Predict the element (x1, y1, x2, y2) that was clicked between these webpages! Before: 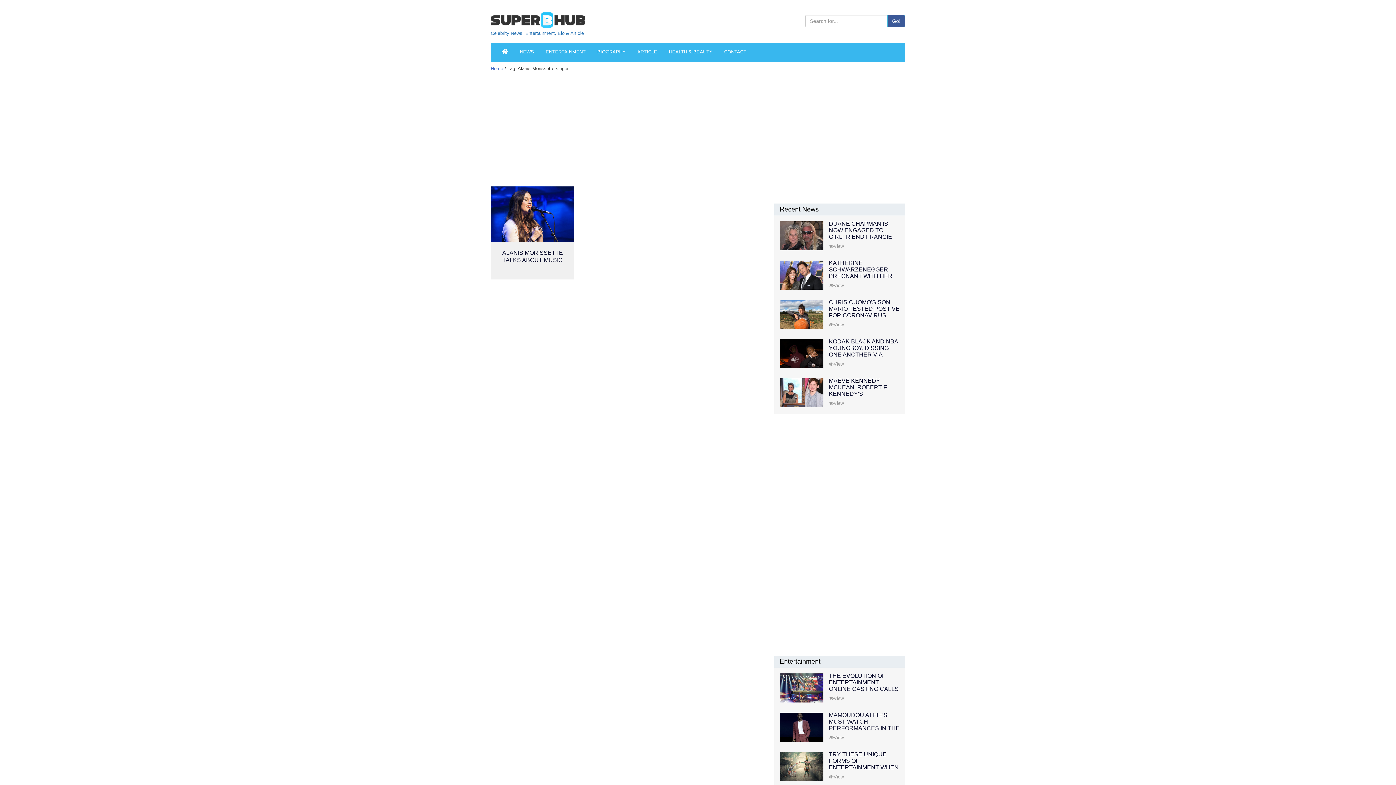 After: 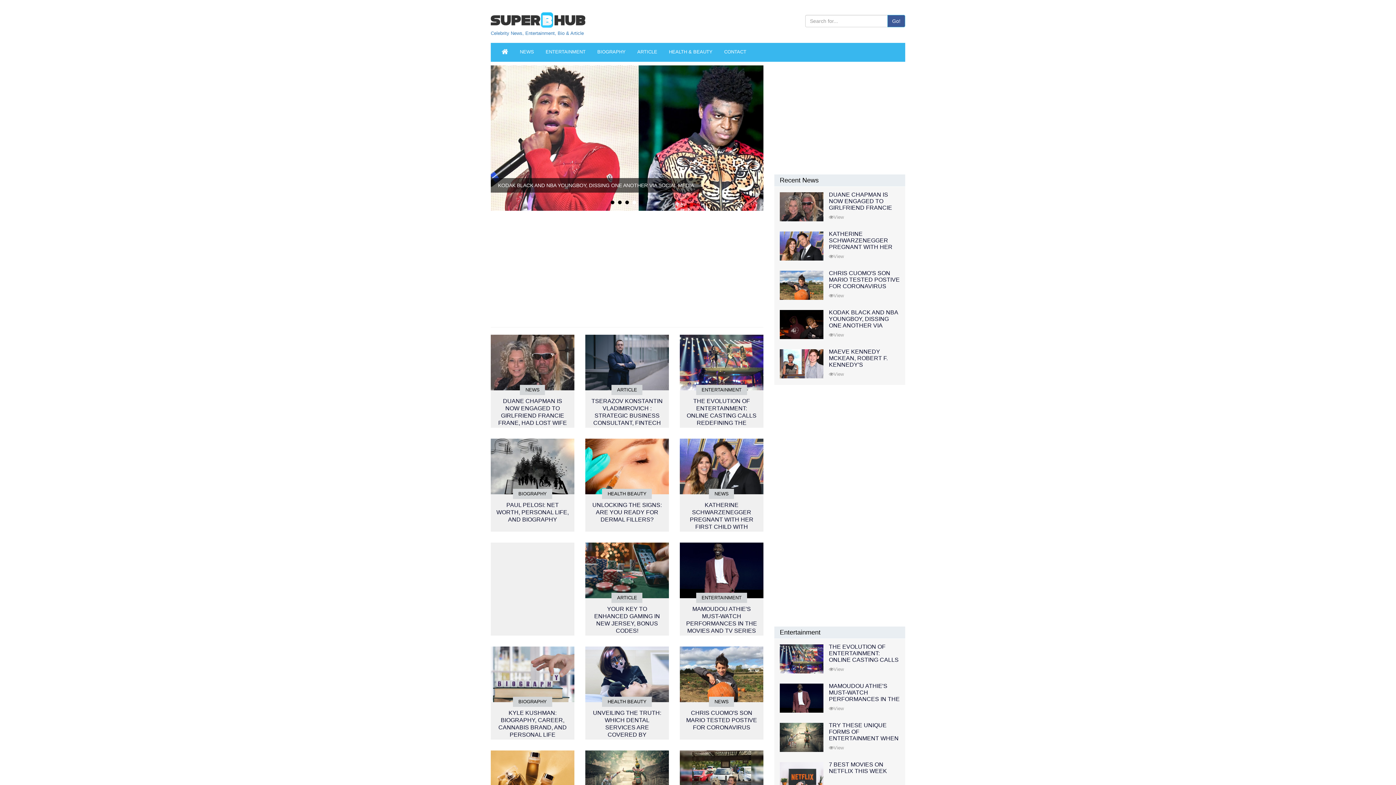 Action: bbox: (490, 65, 503, 71) label: Home